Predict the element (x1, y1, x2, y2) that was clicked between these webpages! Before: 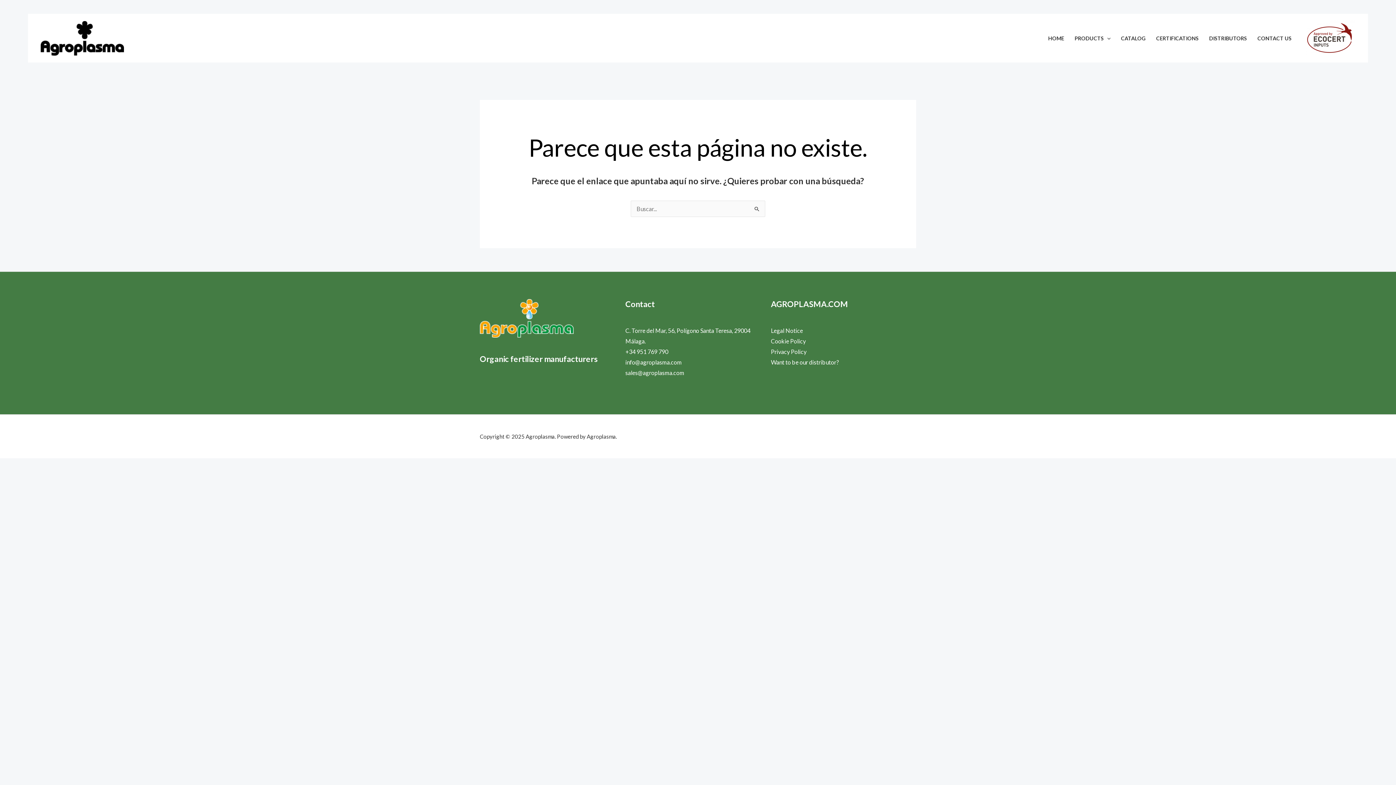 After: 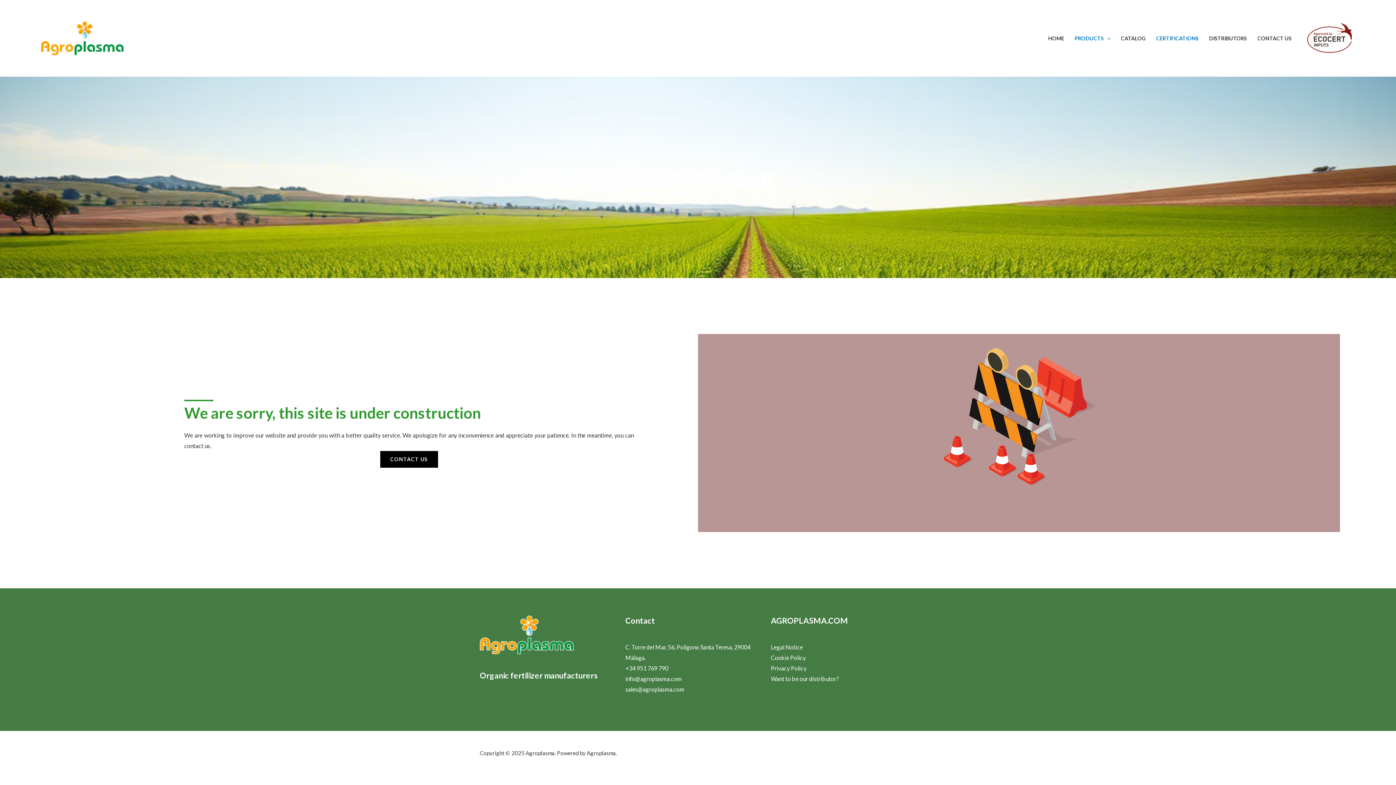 Action: bbox: (1151, 33, 1204, 43) label: CERTIFICATIONS